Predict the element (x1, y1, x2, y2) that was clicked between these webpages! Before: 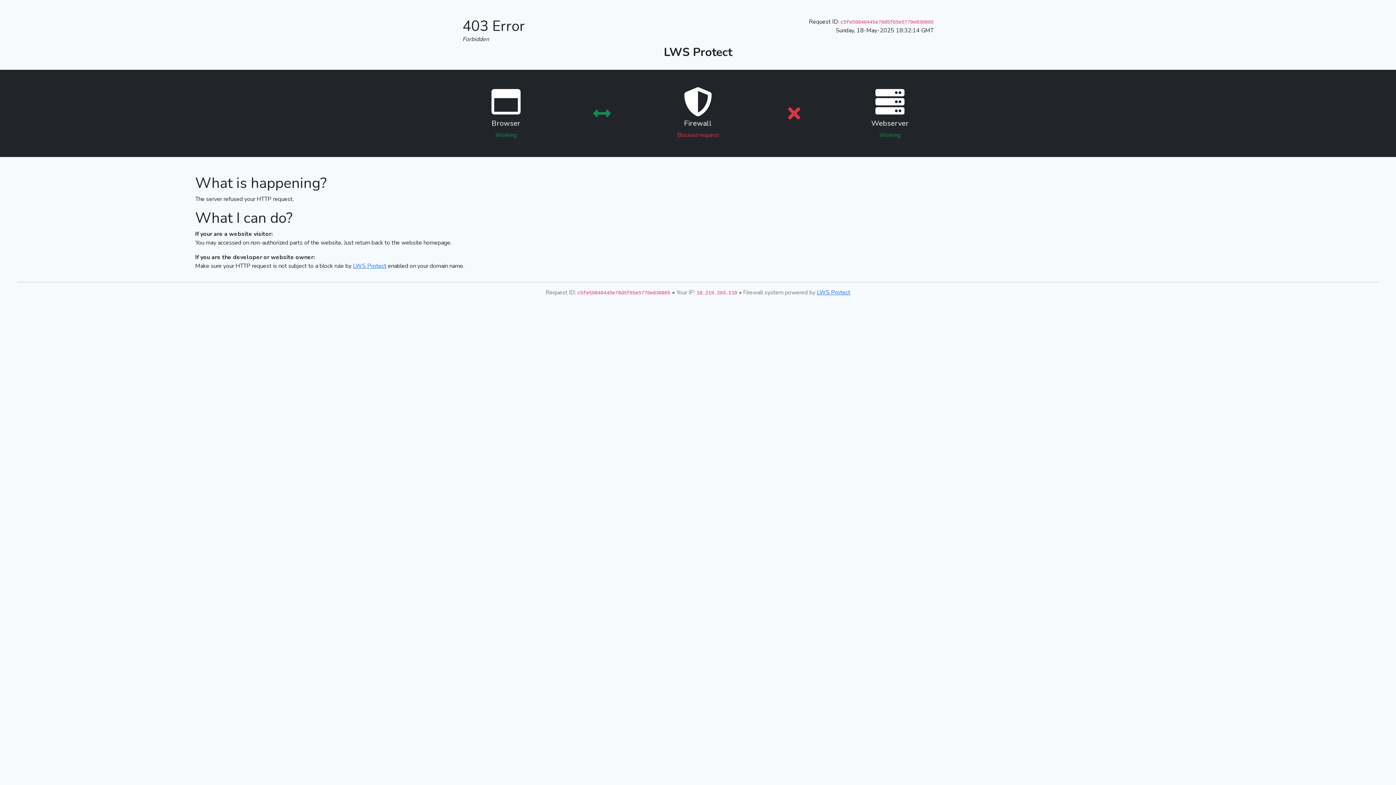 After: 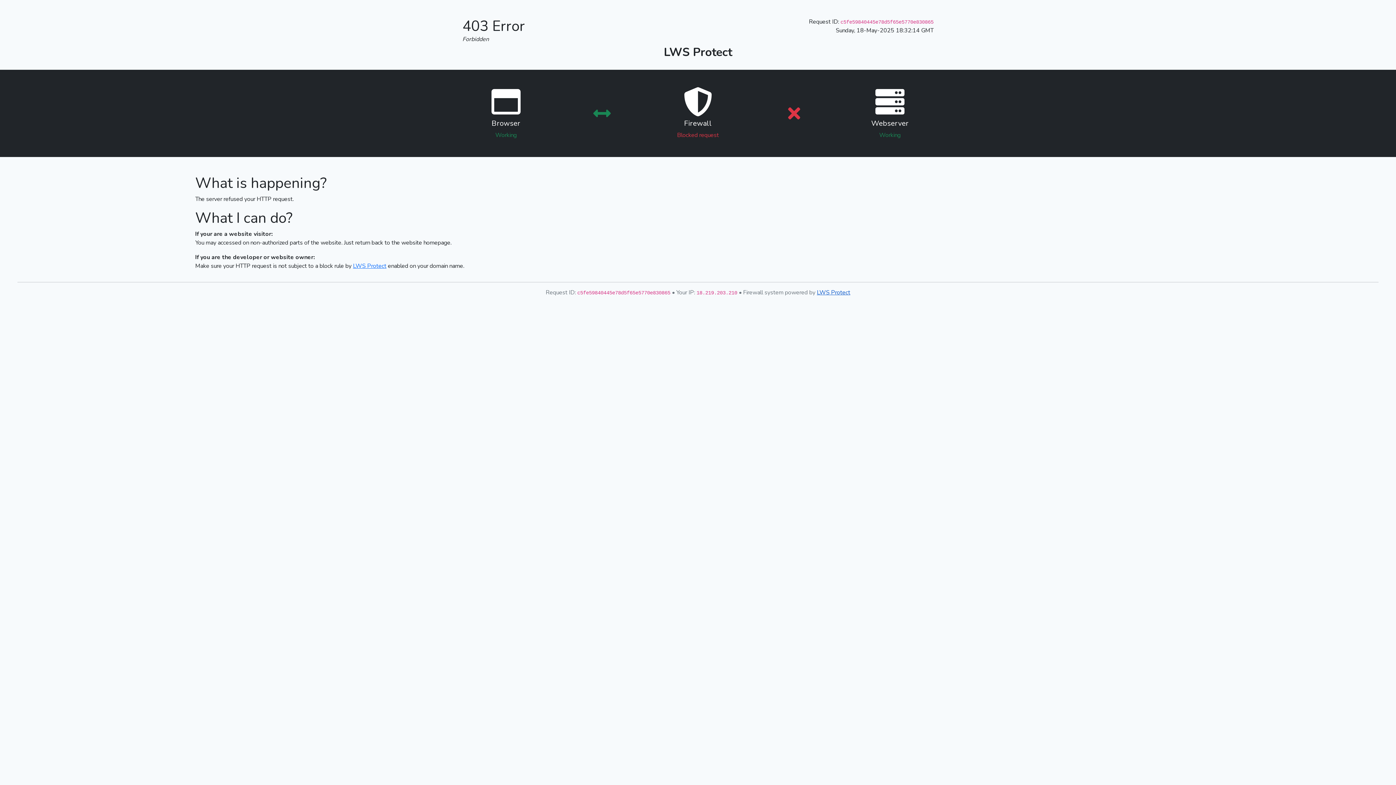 Action: label: LWS Protect bbox: (817, 288, 850, 296)